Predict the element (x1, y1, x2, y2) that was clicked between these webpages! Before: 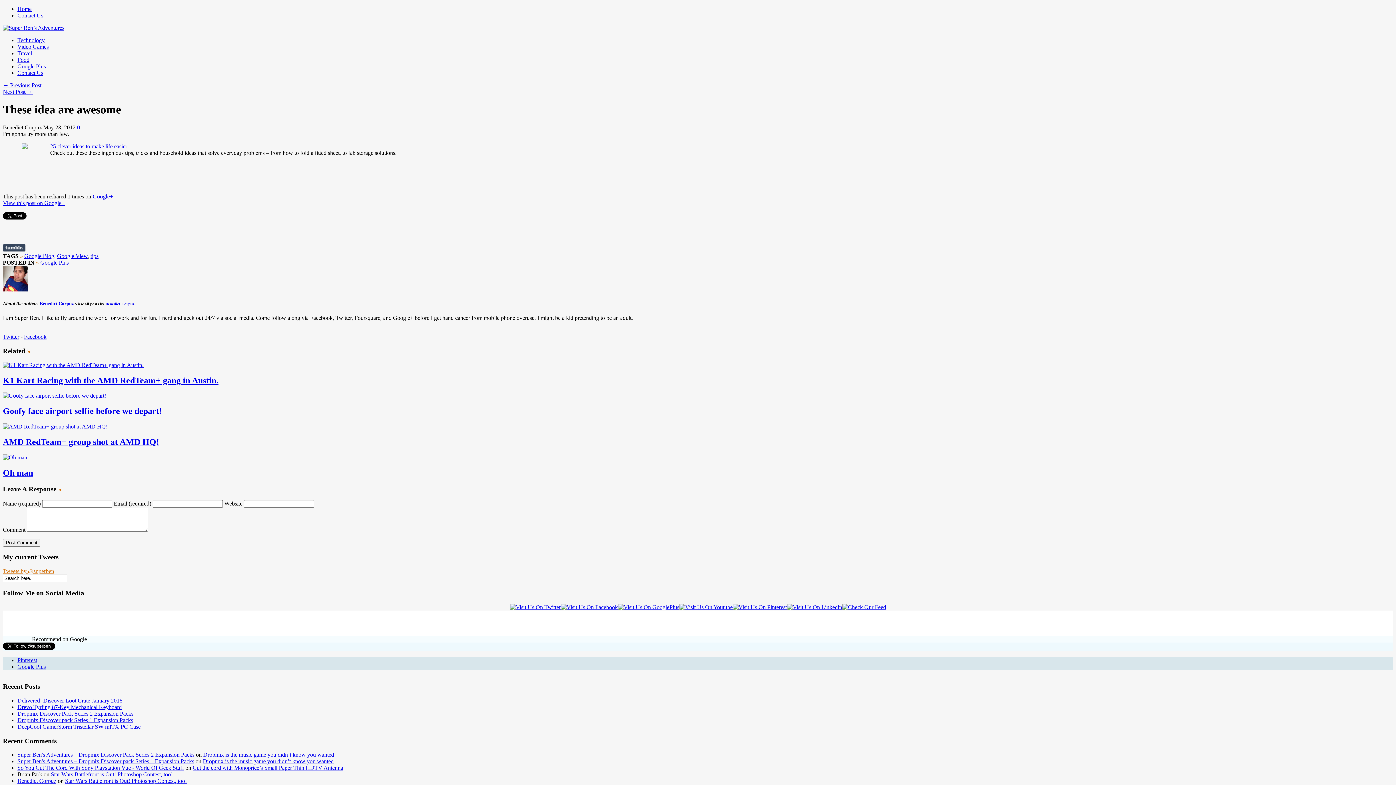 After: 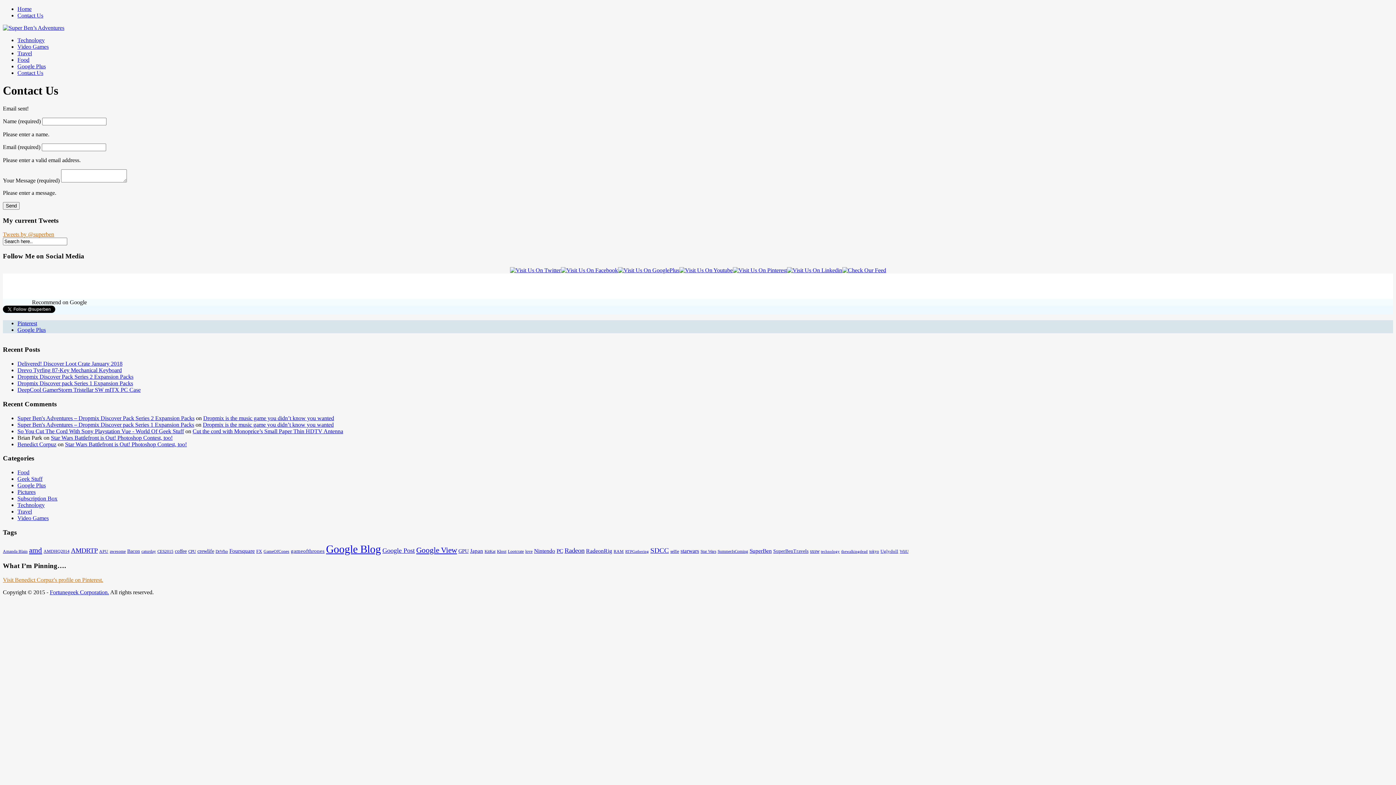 Action: label: Contact Us bbox: (17, 69, 43, 76)